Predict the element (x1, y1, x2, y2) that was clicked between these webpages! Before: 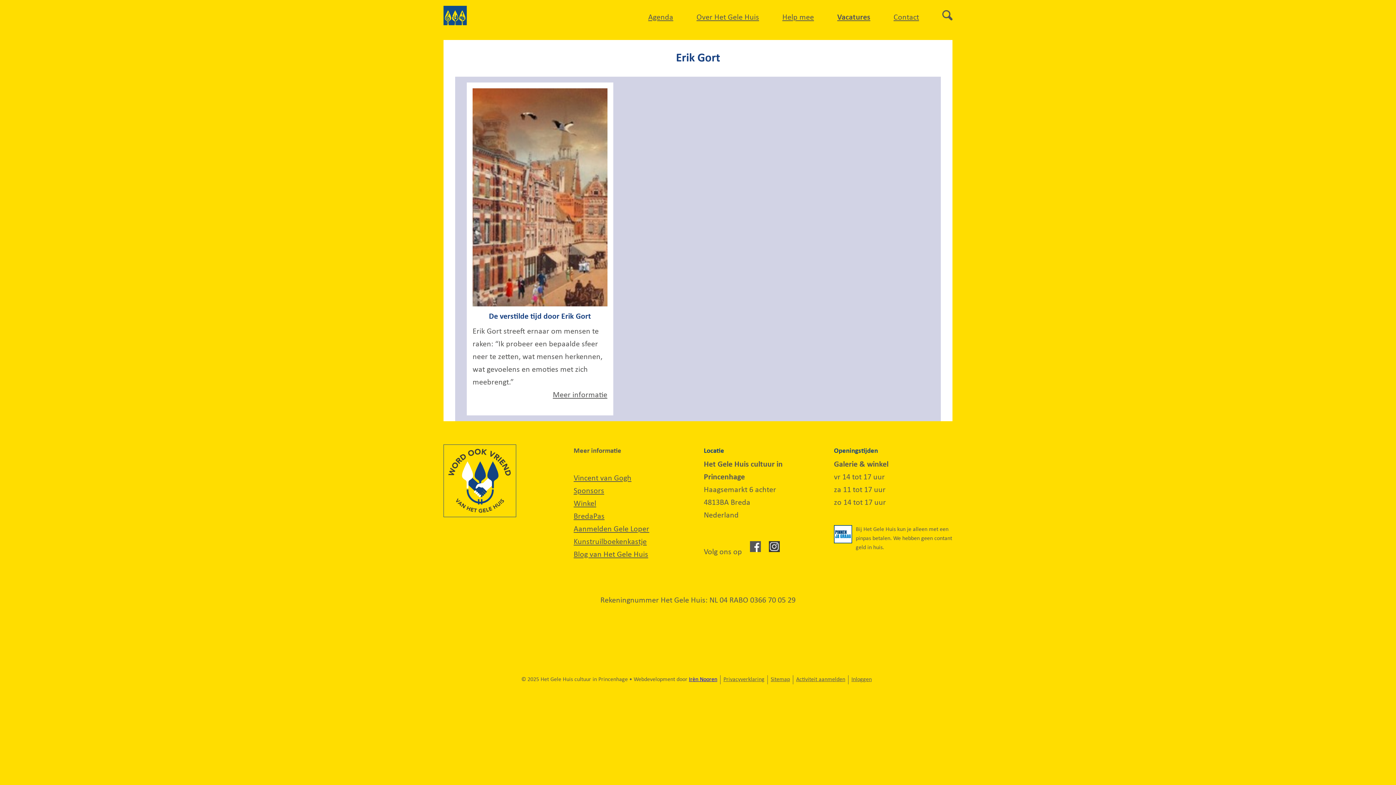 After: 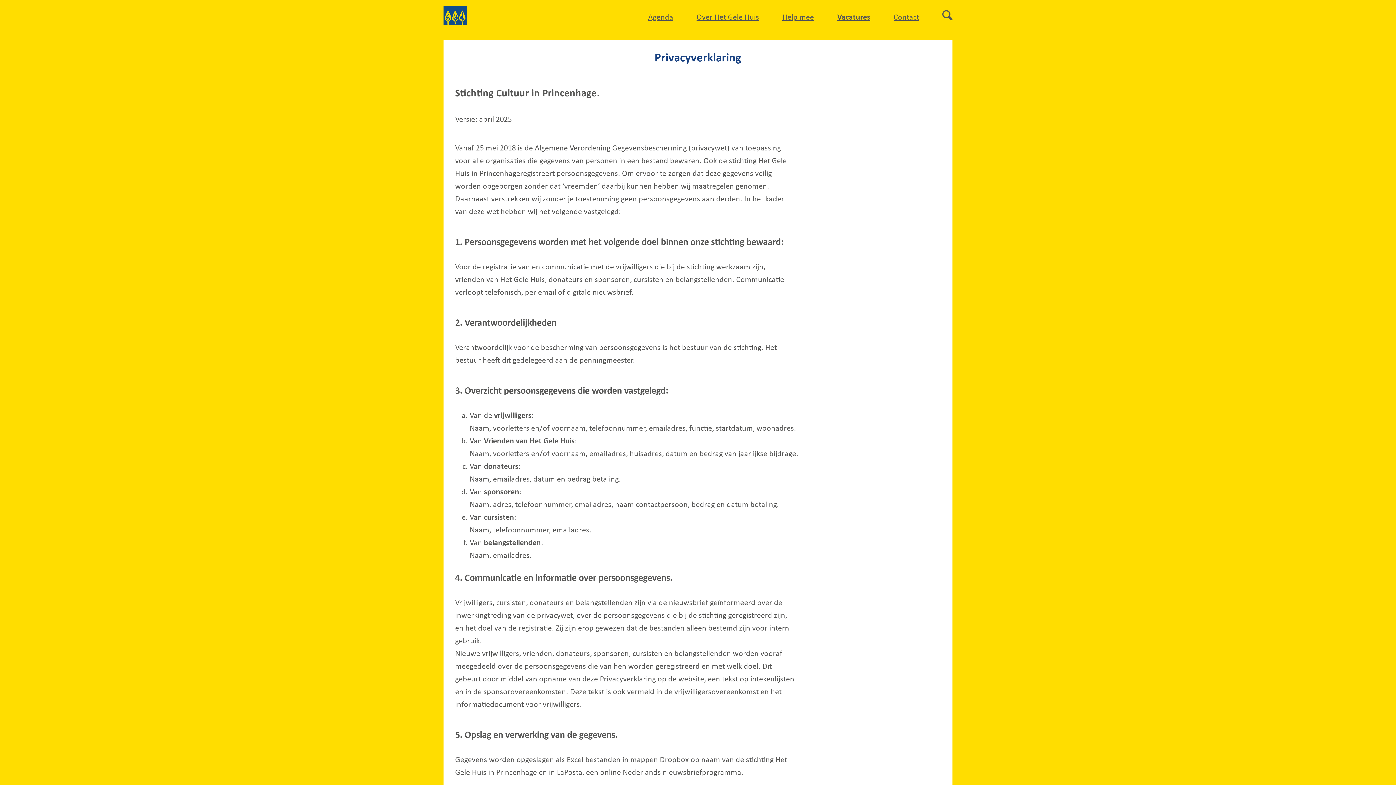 Action: bbox: (720, 675, 767, 684) label: Privacyverklaring